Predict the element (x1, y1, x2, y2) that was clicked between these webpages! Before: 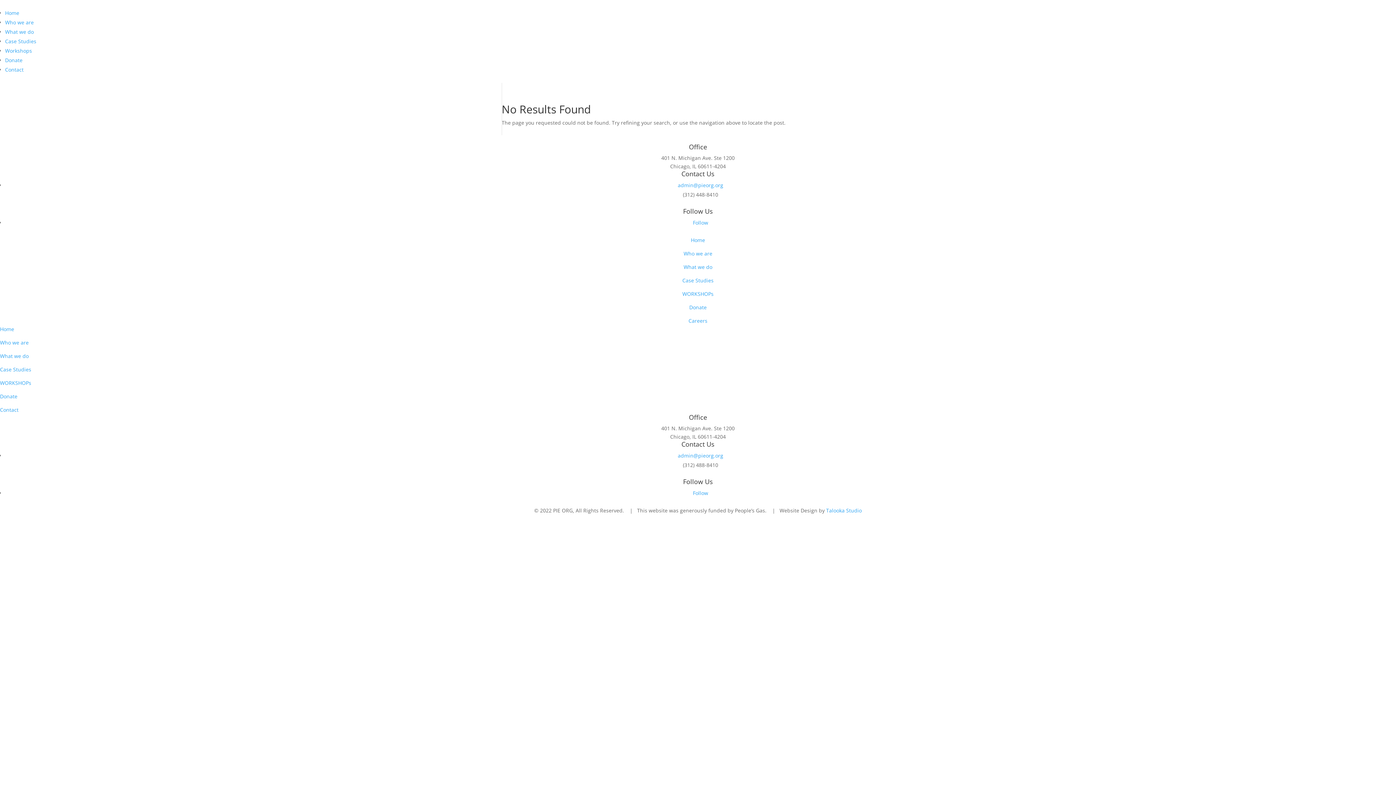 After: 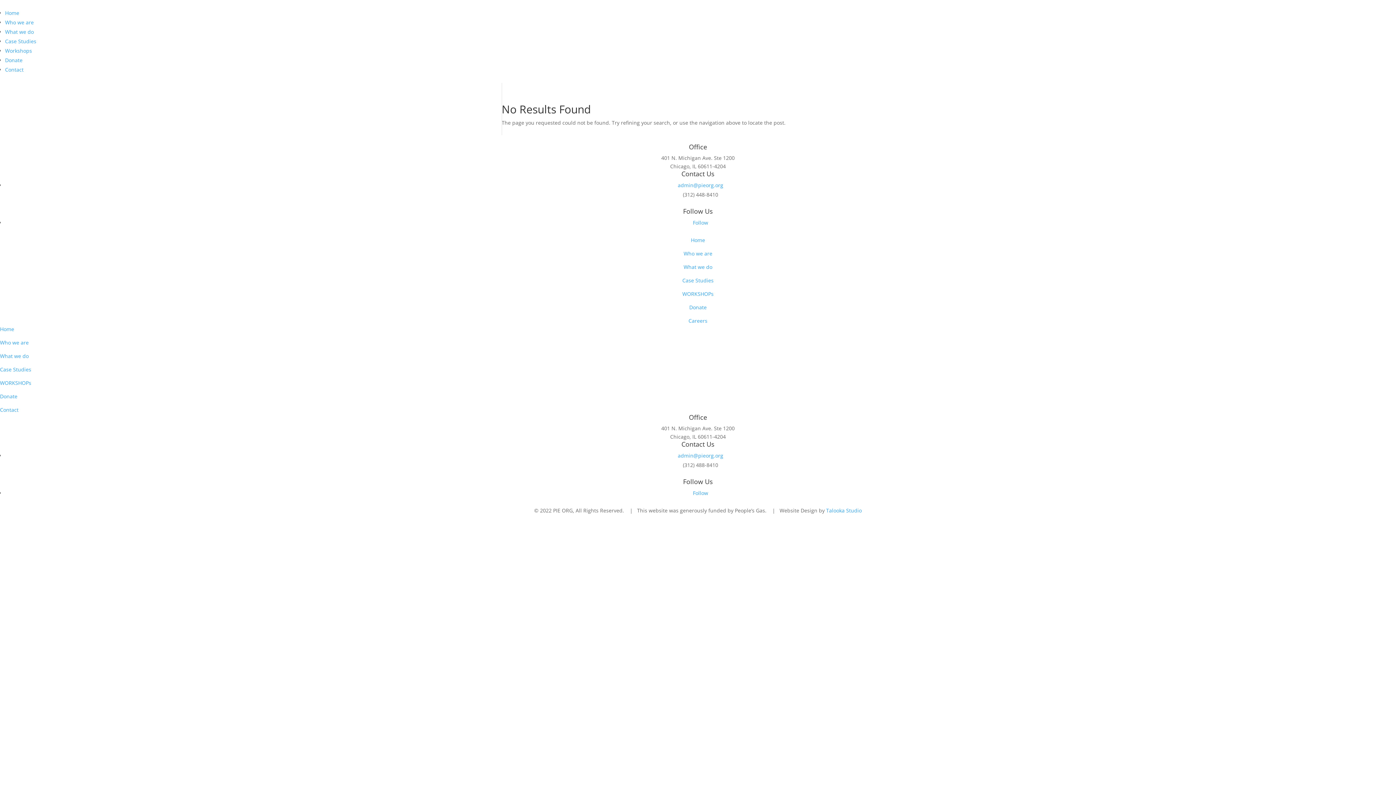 Action: bbox: (678, 181, 723, 188) label: admin@pieorg.org